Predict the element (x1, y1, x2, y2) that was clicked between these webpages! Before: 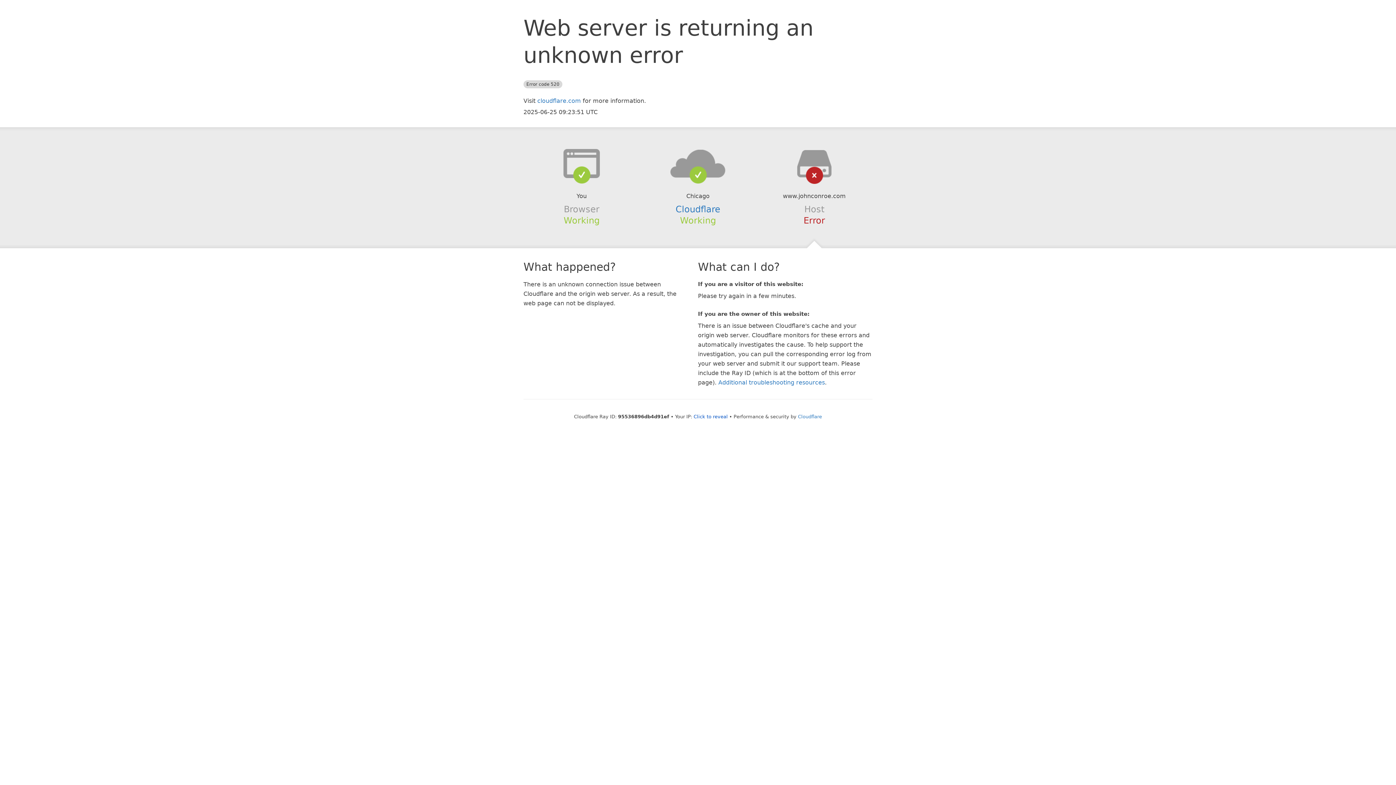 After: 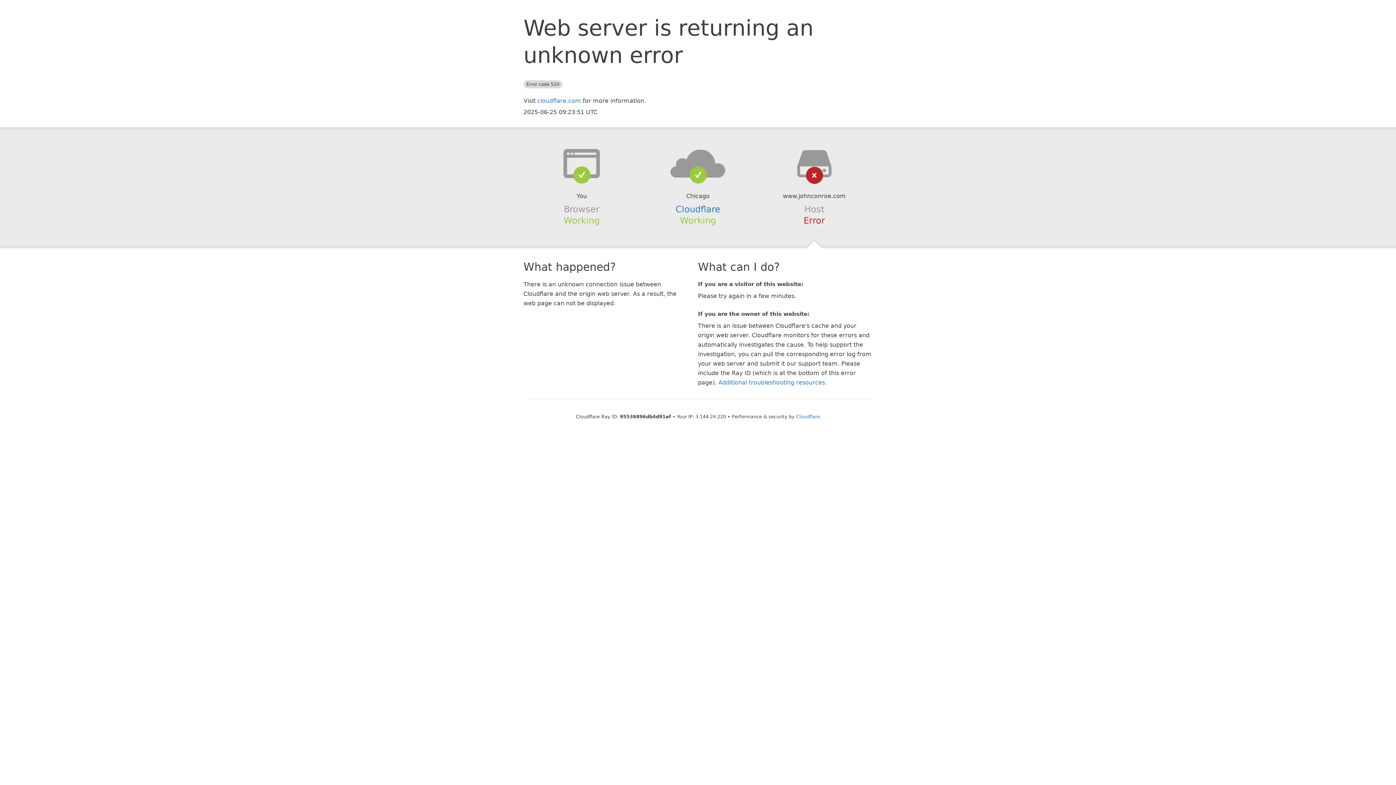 Action: label: Click to reveal bbox: (693, 414, 728, 419)